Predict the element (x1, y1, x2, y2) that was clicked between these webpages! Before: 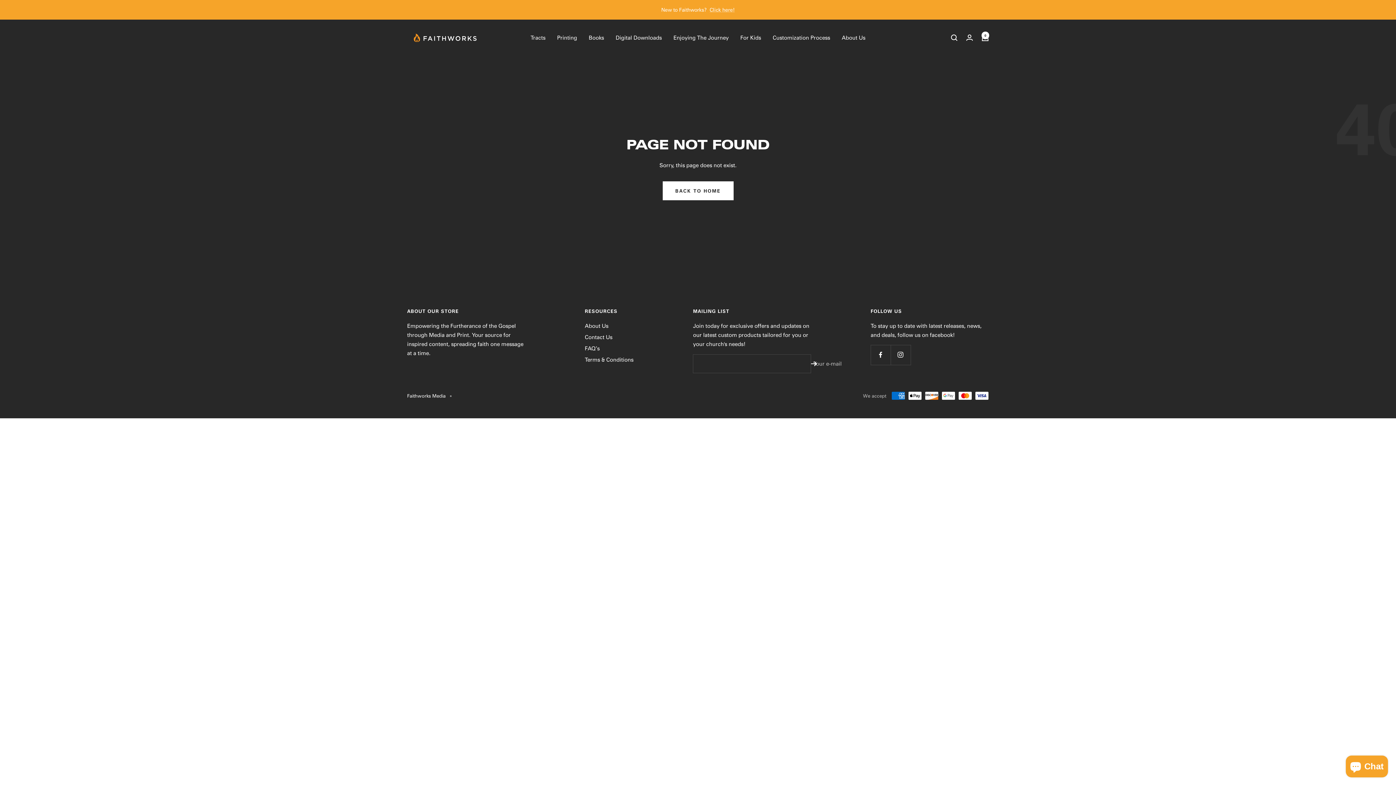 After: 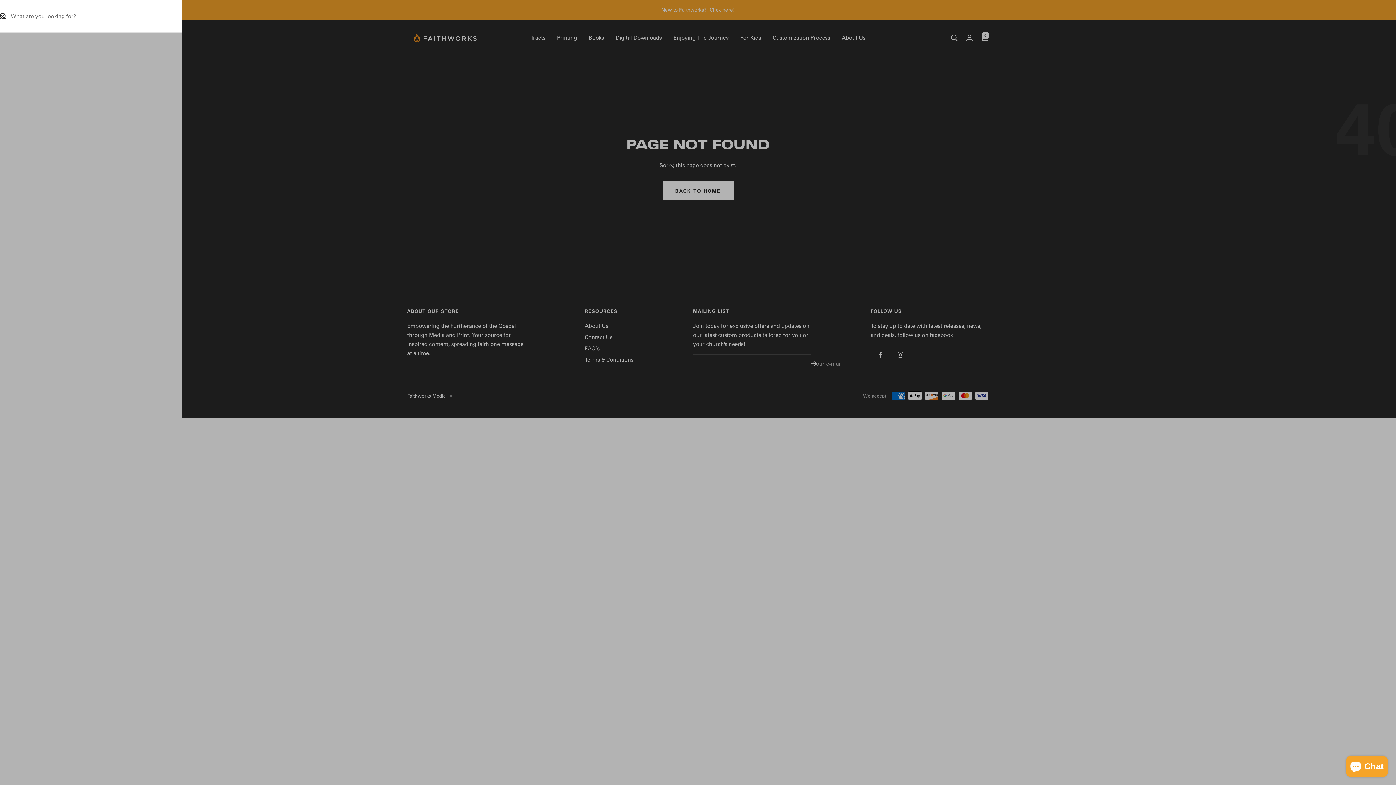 Action: label: Search bbox: (951, 34, 957, 41)